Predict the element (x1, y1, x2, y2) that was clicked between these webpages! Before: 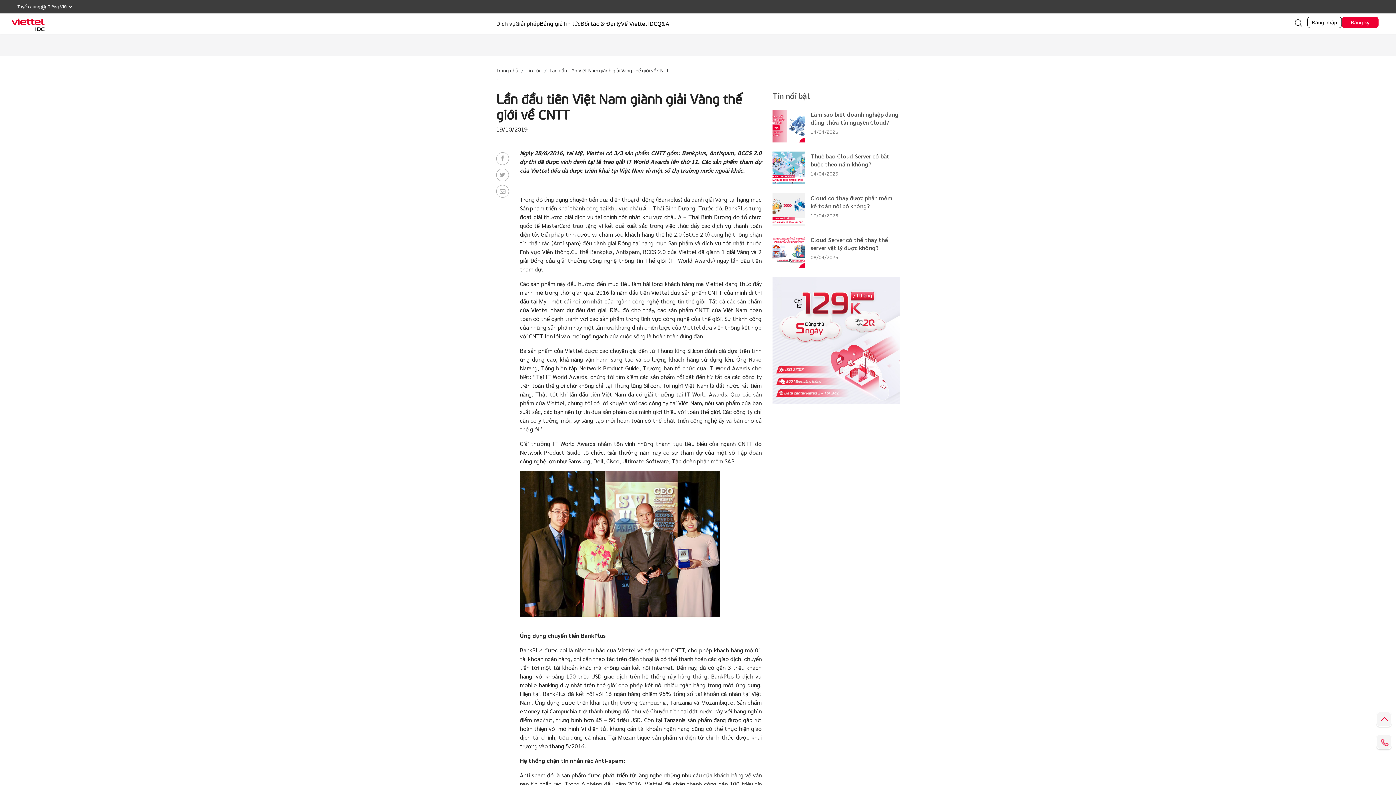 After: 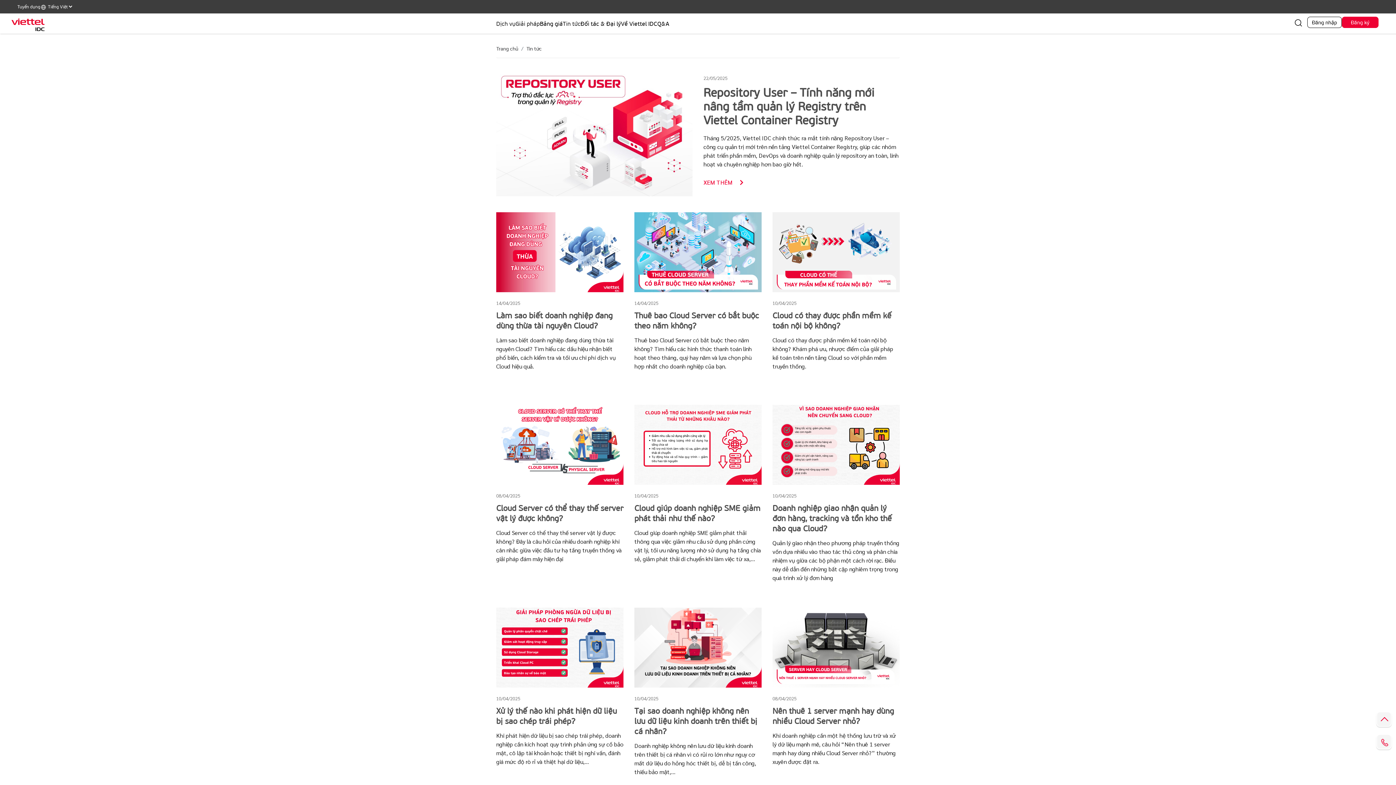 Action: bbox: (526, 66, 541, 73) label: Tin tức